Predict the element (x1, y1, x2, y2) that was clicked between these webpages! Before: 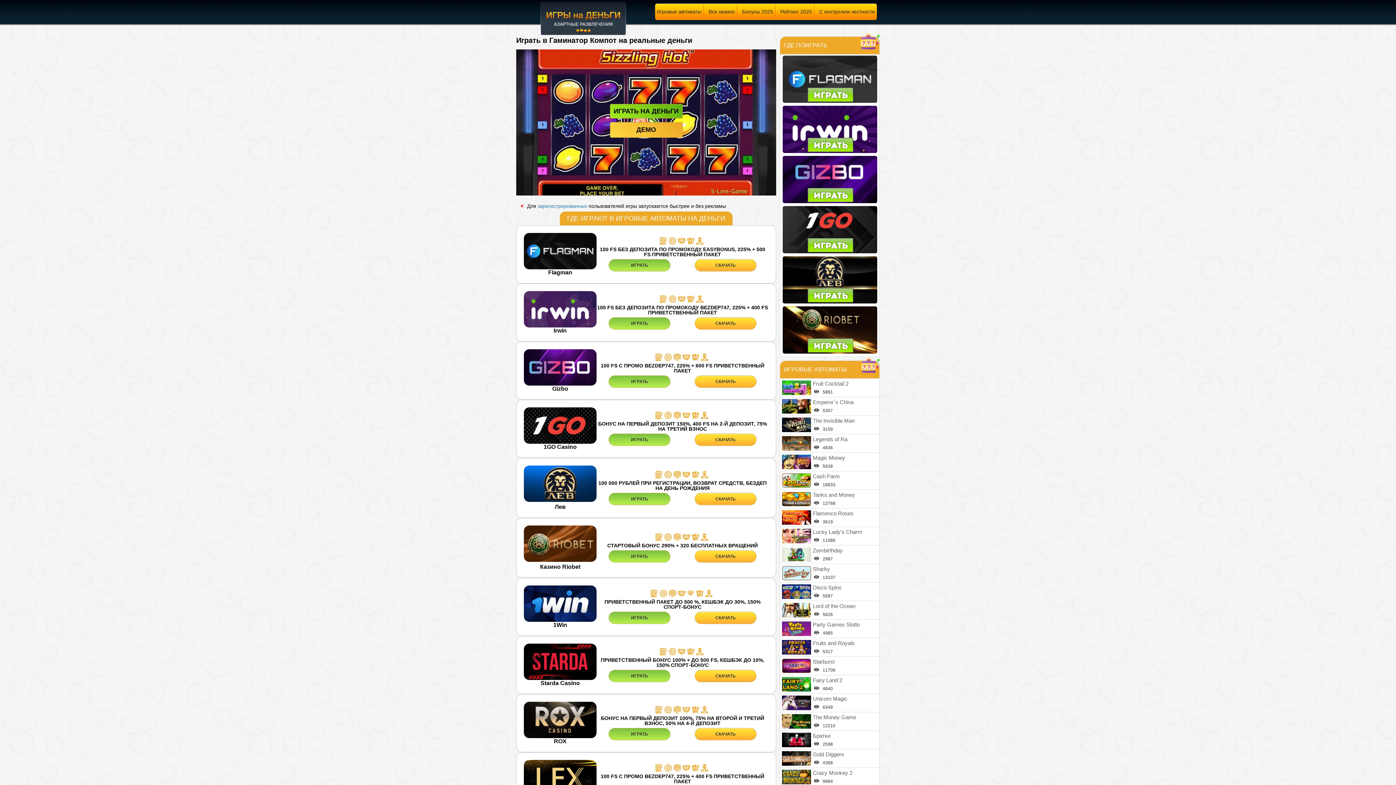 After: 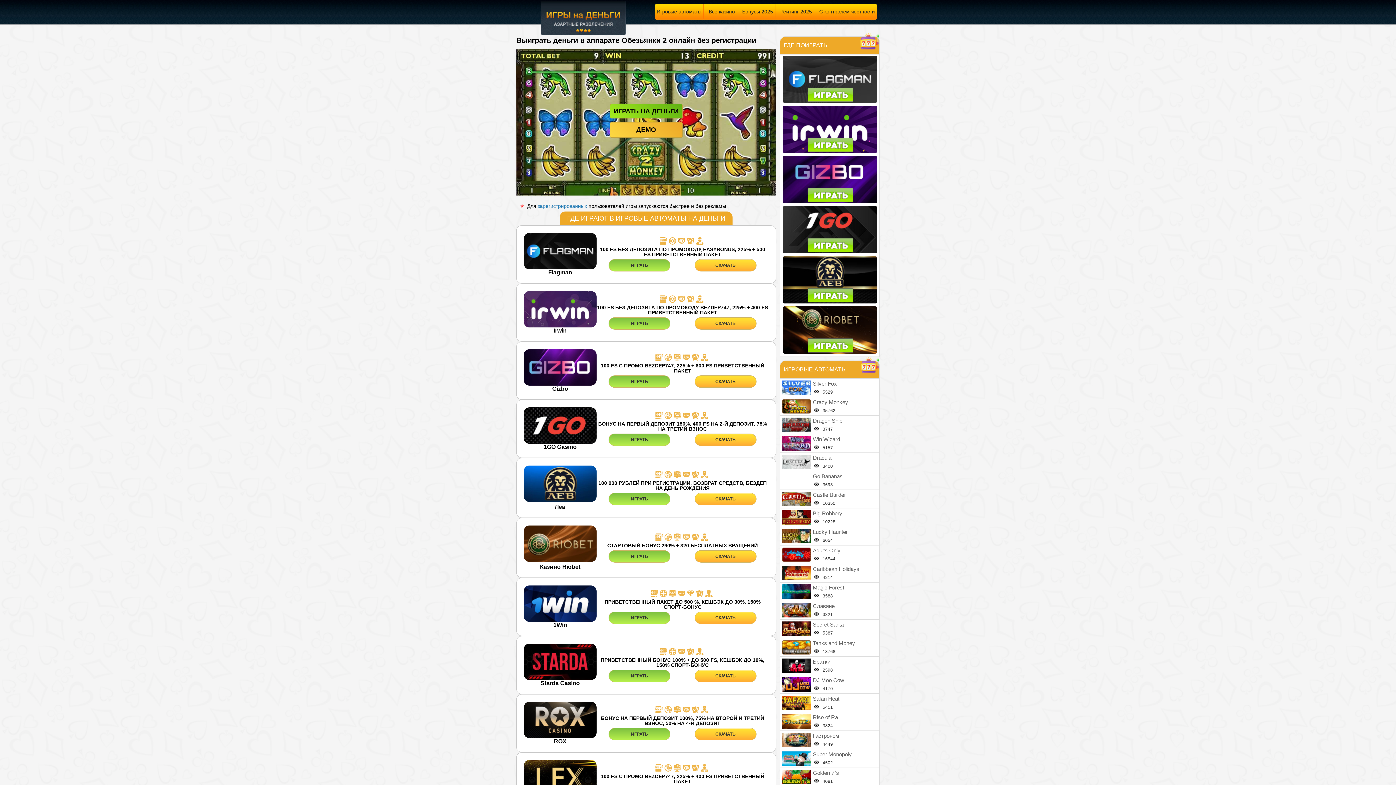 Action: label: Crazy Monkey 2 bbox: (813, 770, 877, 776)